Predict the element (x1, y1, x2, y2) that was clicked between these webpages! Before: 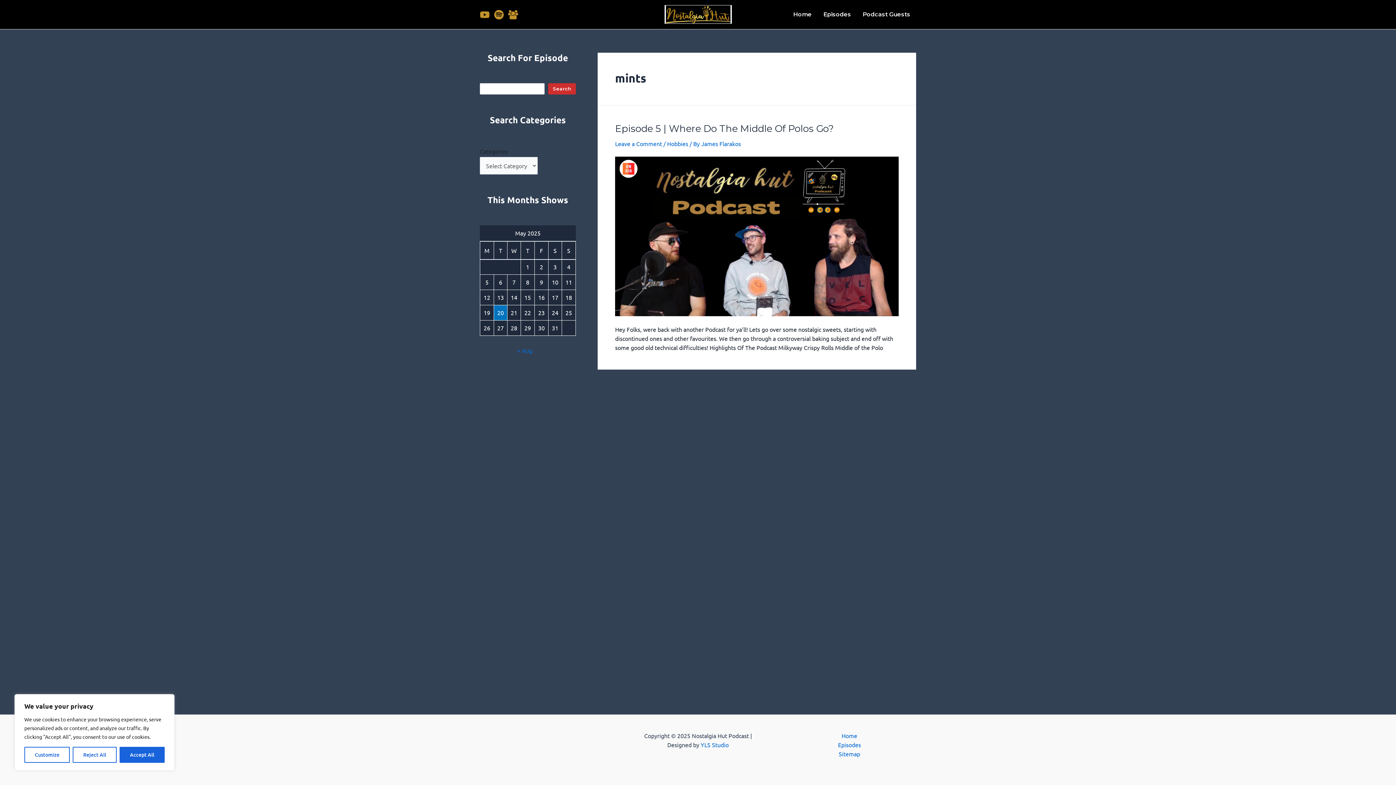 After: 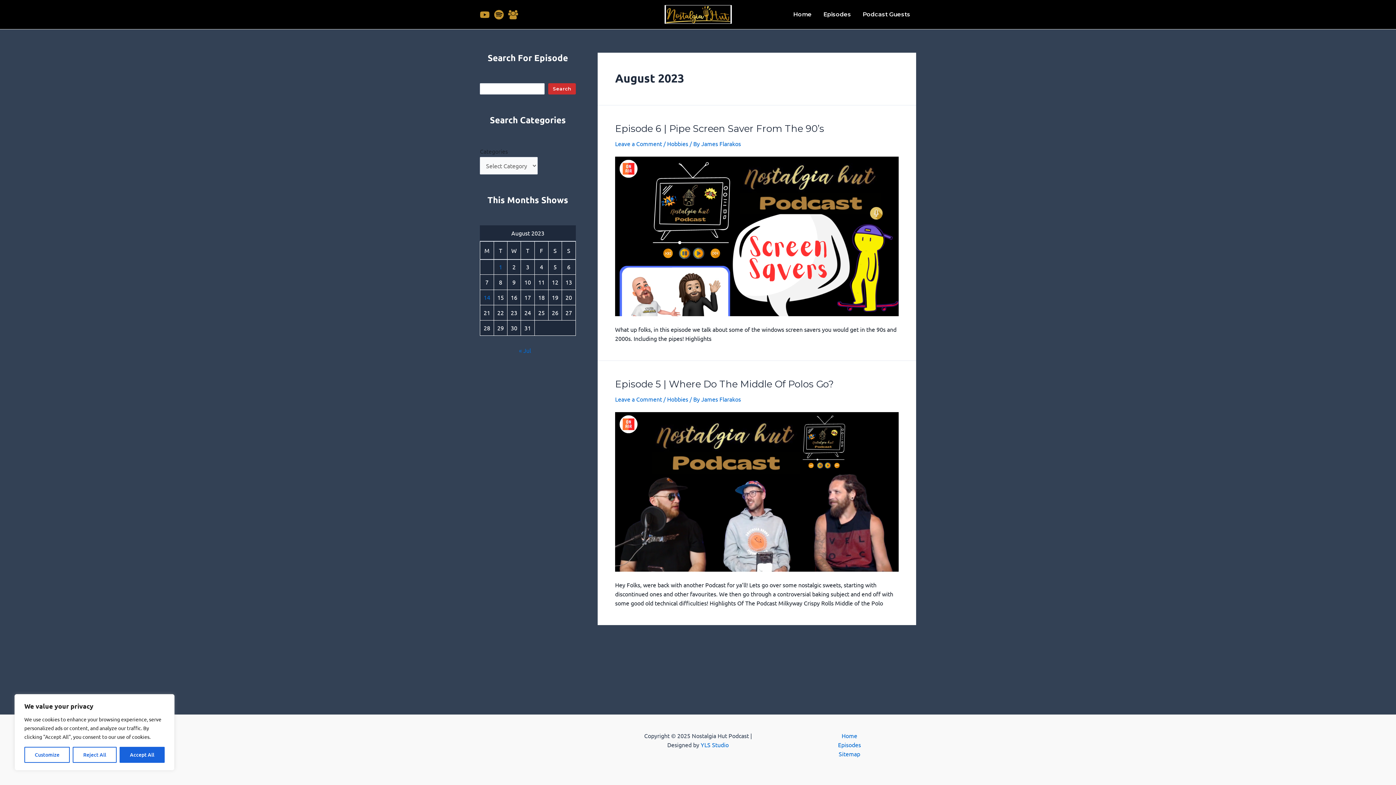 Action: bbox: (517, 346, 532, 354) label: « Aug